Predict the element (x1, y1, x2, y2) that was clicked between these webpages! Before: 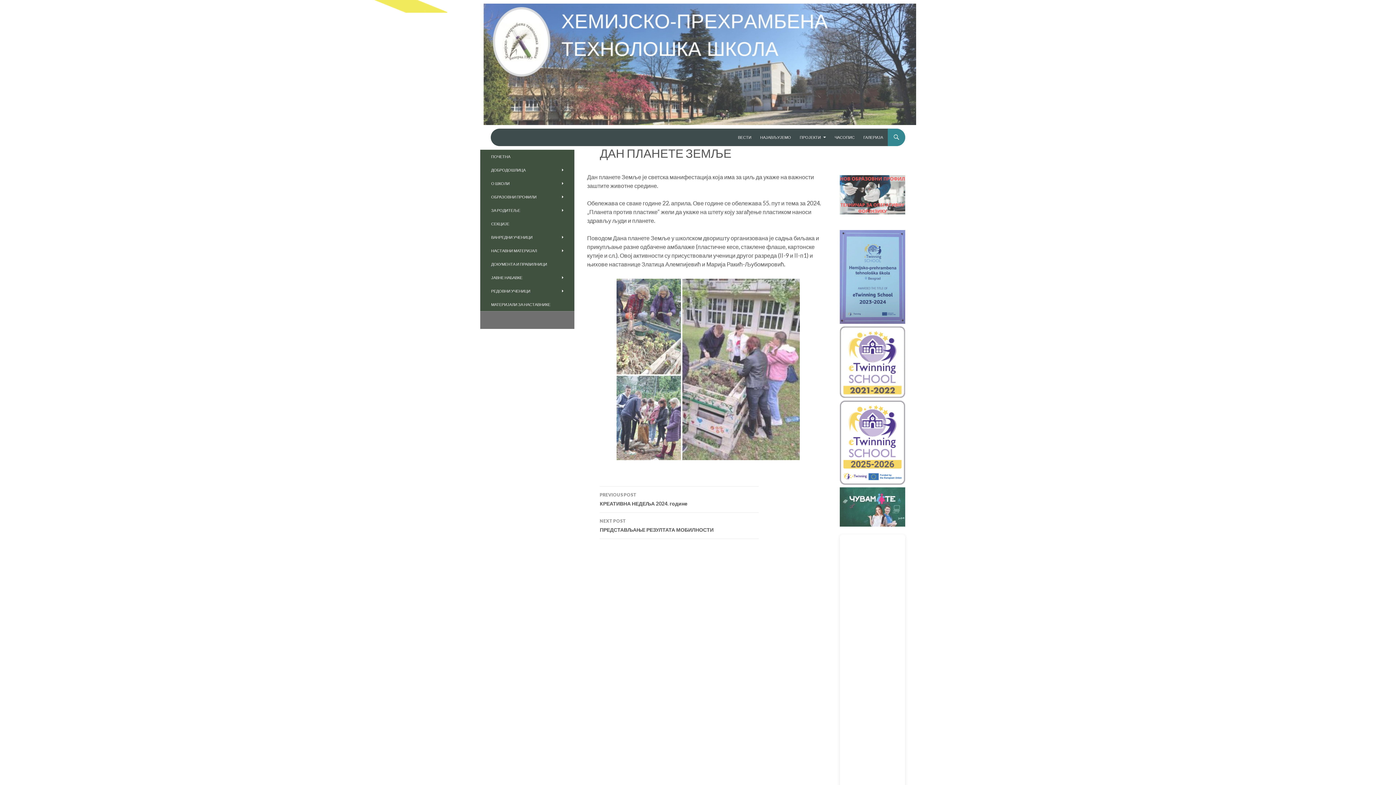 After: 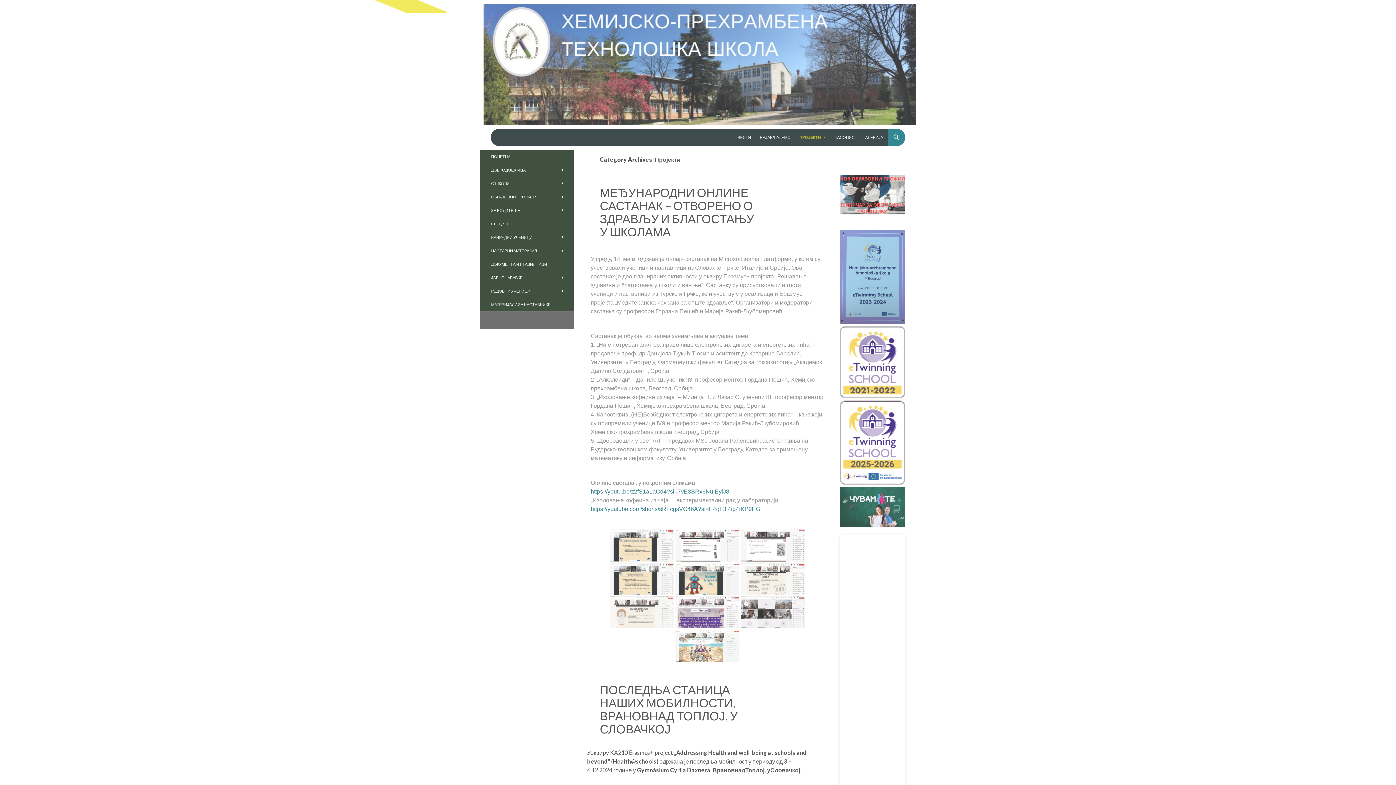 Action: label: ПРОЈЕКТИ bbox: (795, 128, 830, 146)